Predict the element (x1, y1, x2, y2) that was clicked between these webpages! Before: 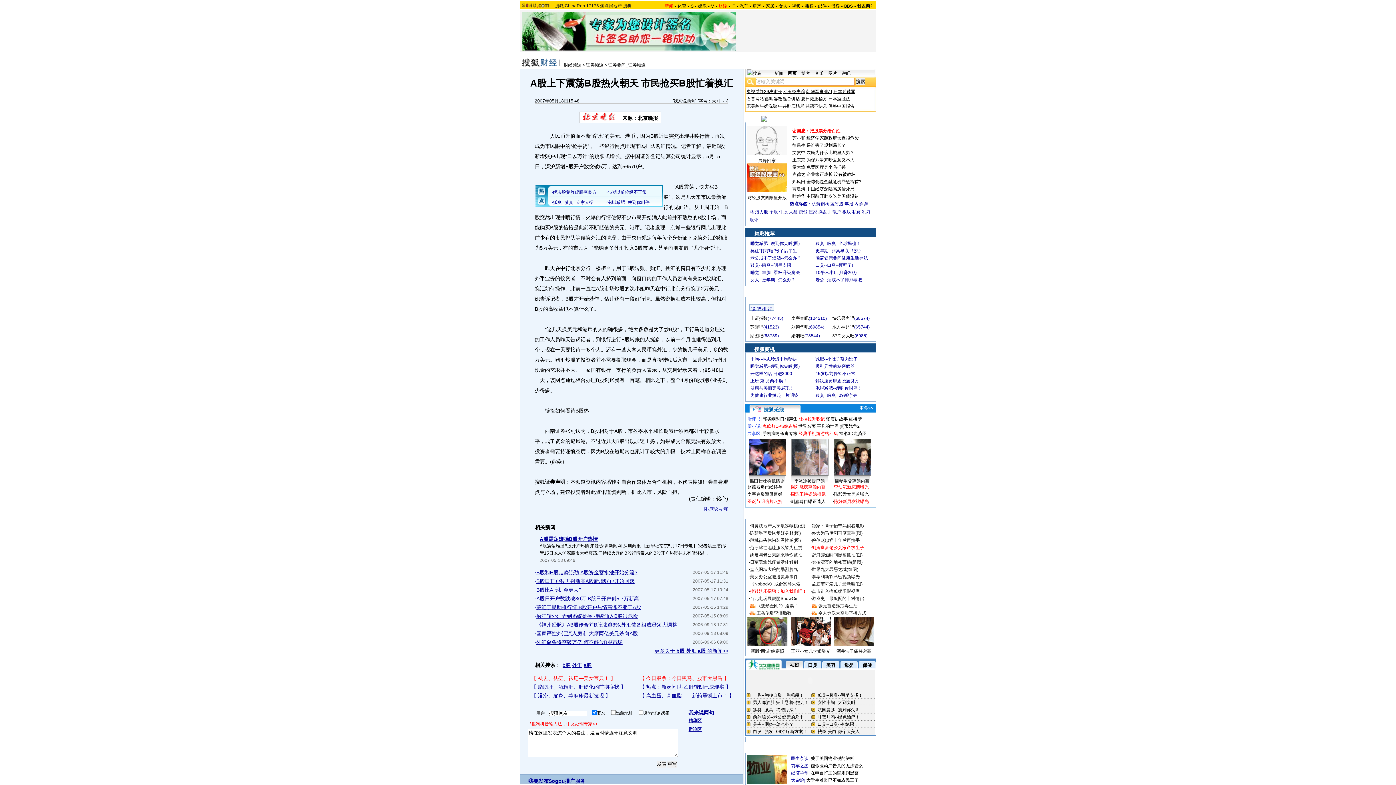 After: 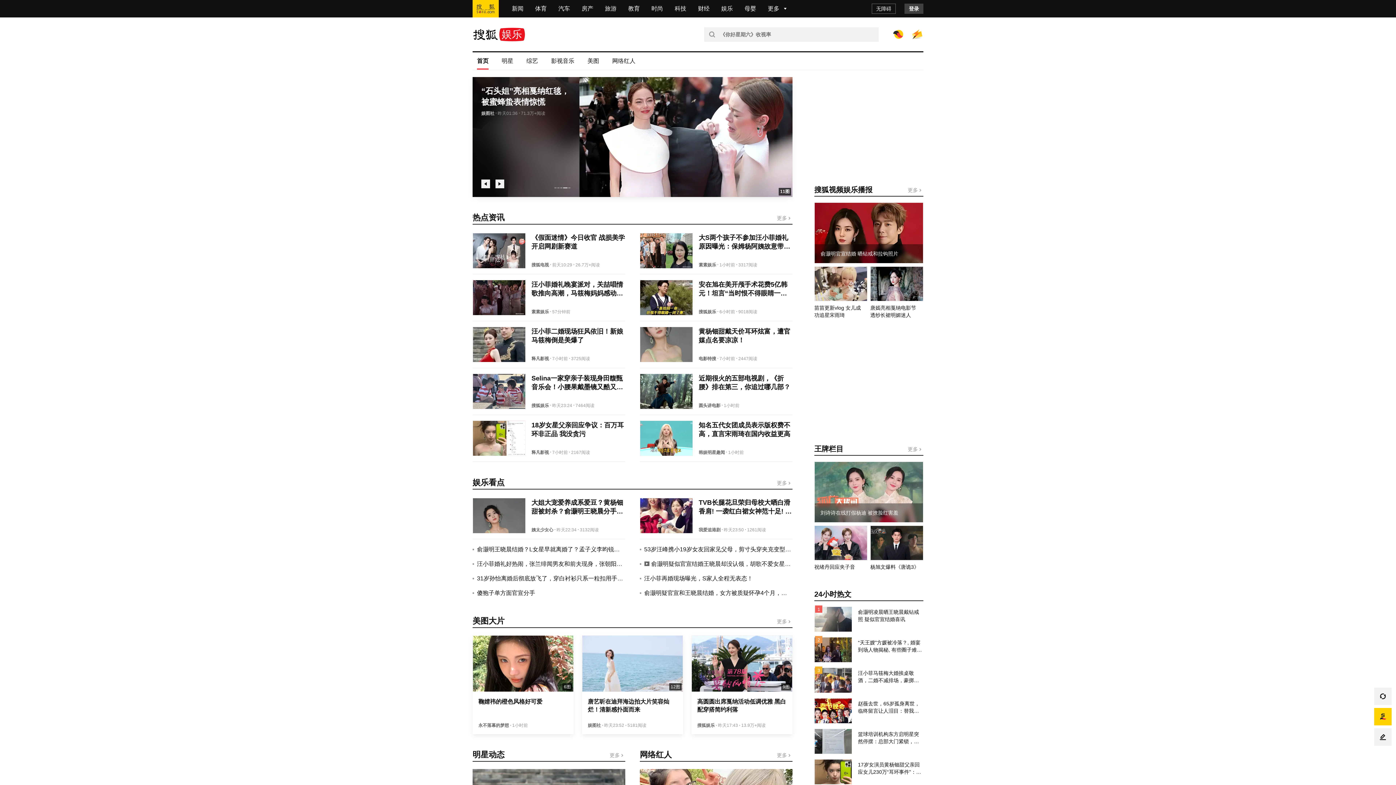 Action: label: 娱乐 bbox: (698, 3, 706, 8)